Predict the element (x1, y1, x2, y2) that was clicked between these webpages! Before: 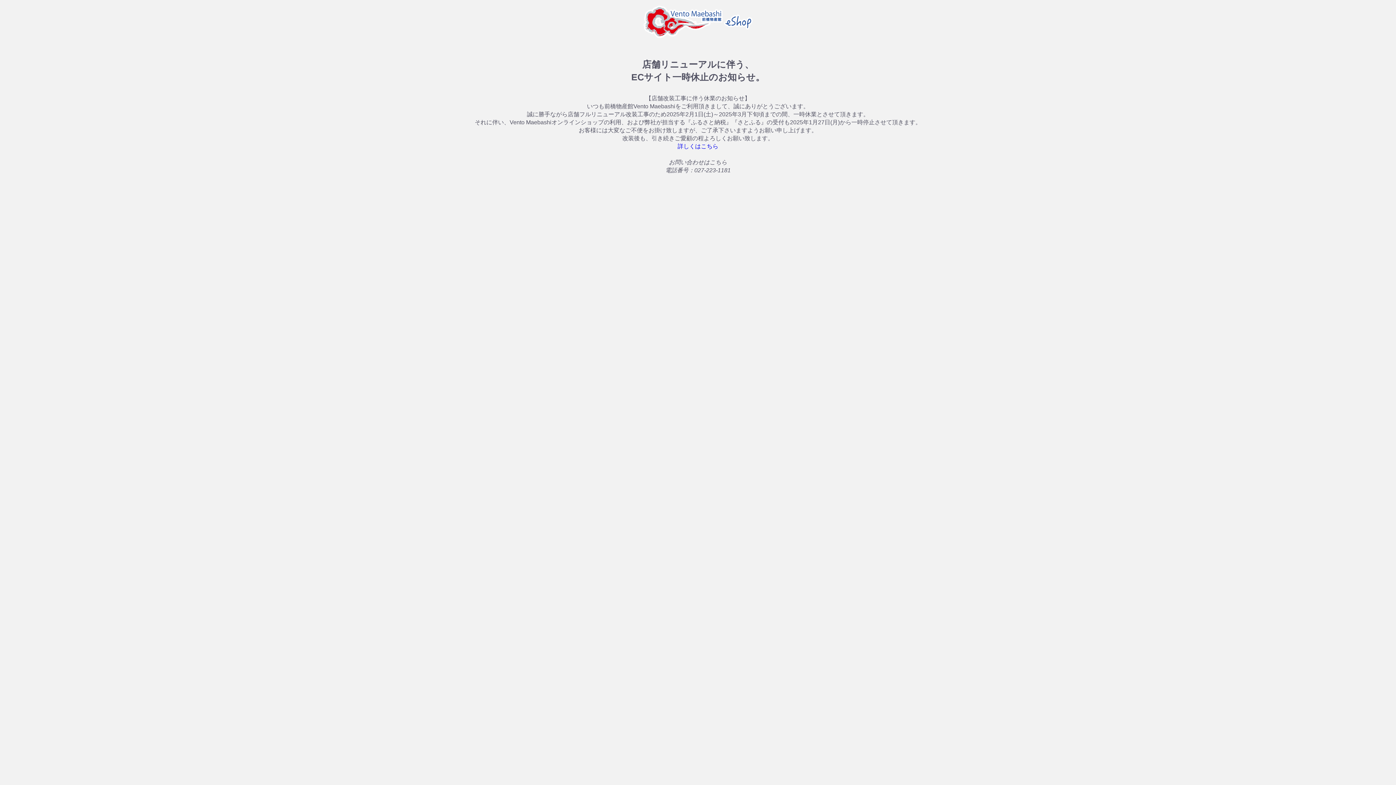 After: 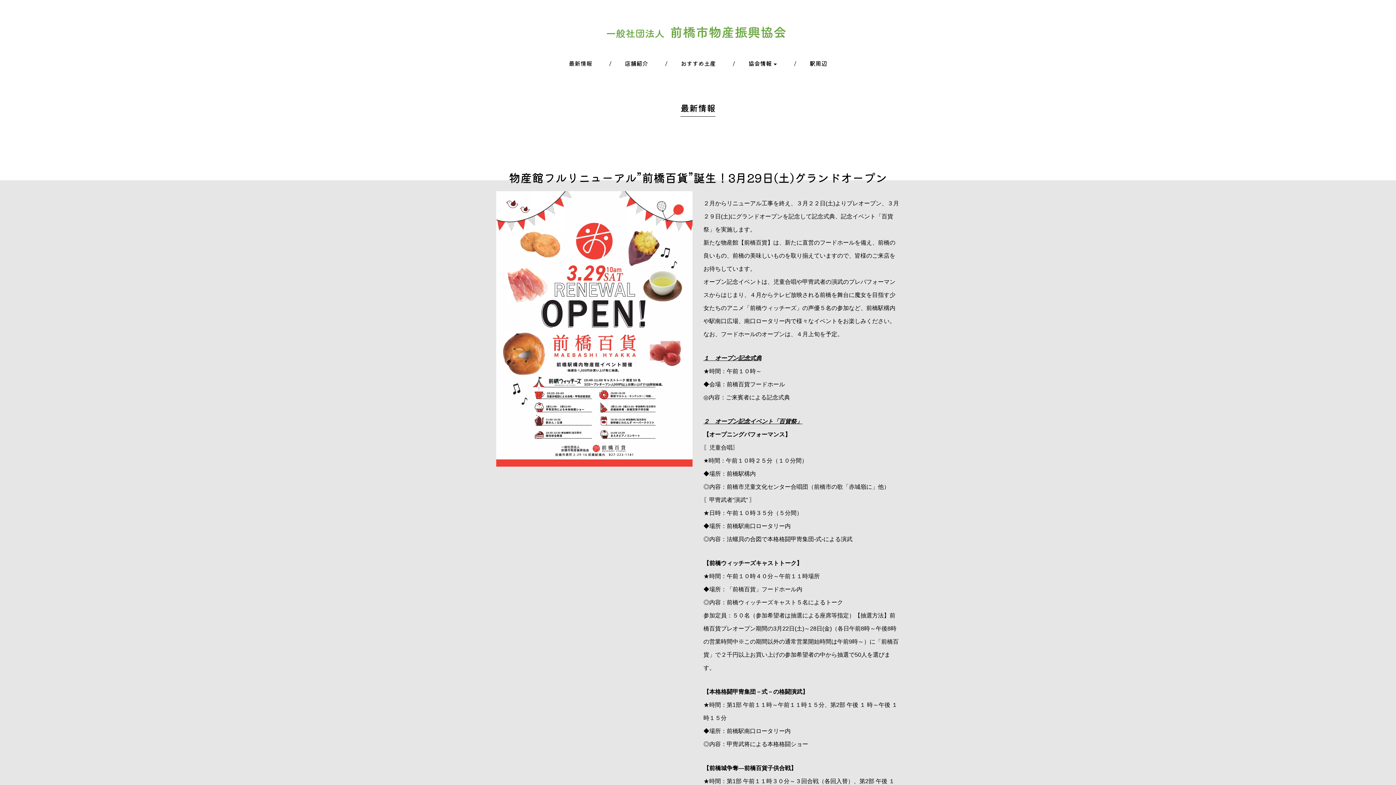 Action: bbox: (677, 143, 718, 149) label: 詳しくはこちら